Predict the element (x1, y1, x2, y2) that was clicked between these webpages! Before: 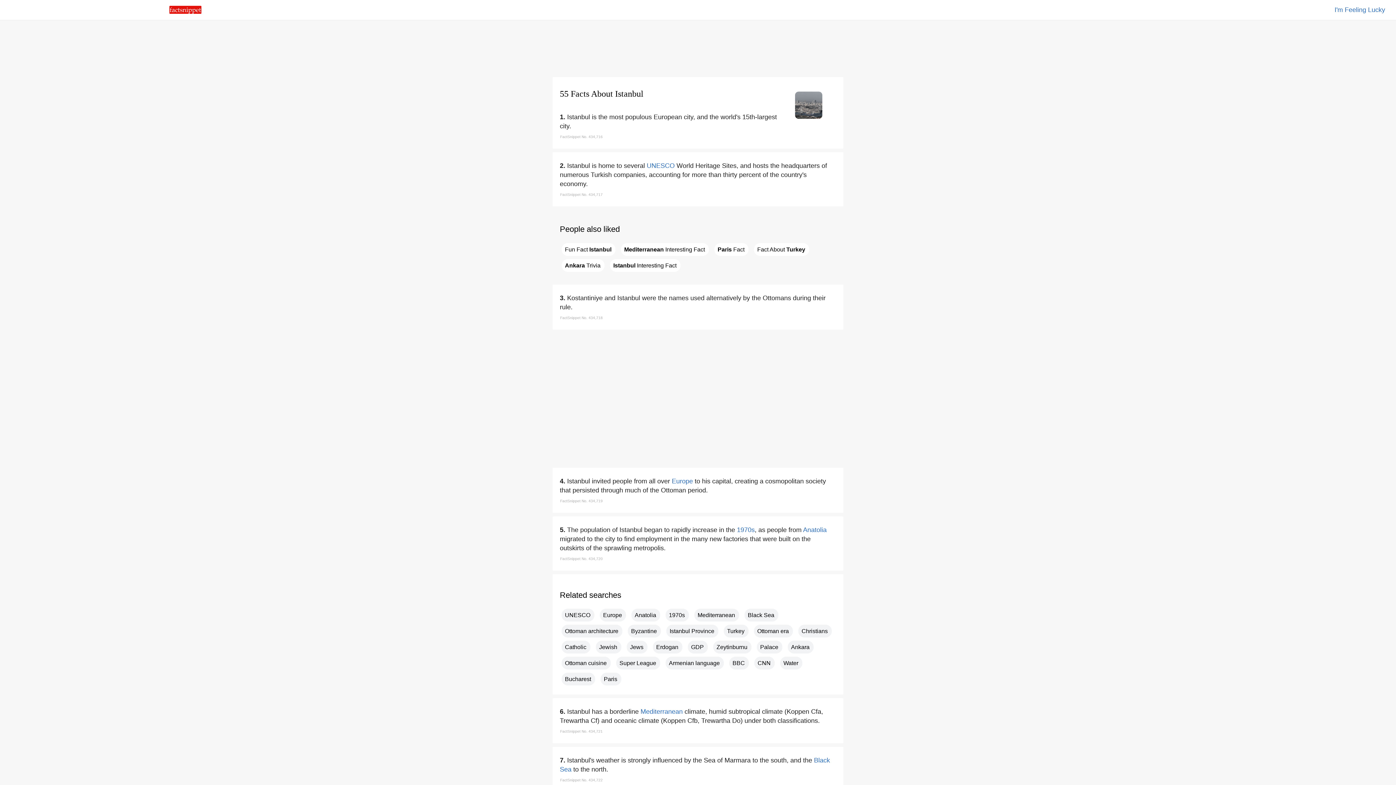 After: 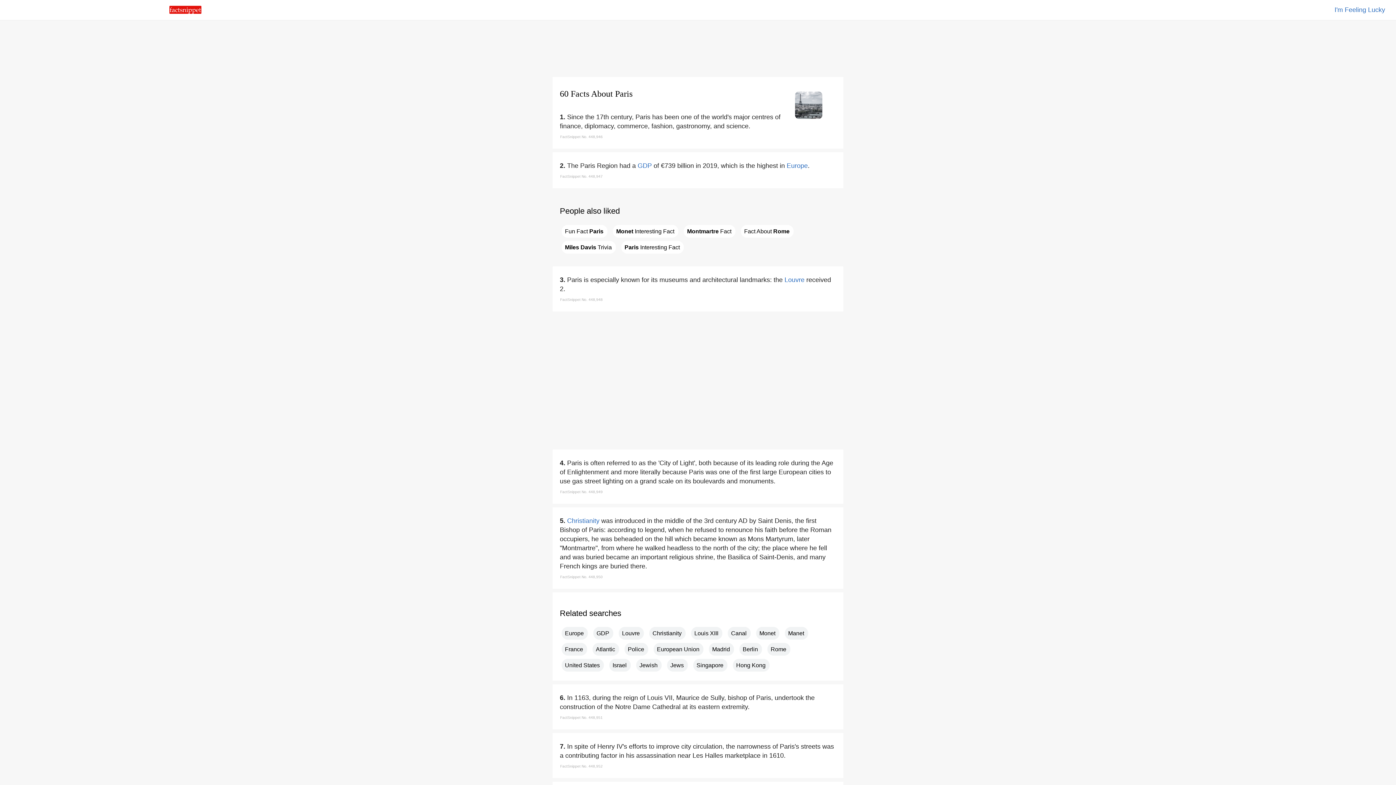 Action: bbox: (600, 673, 621, 685) label: Paris